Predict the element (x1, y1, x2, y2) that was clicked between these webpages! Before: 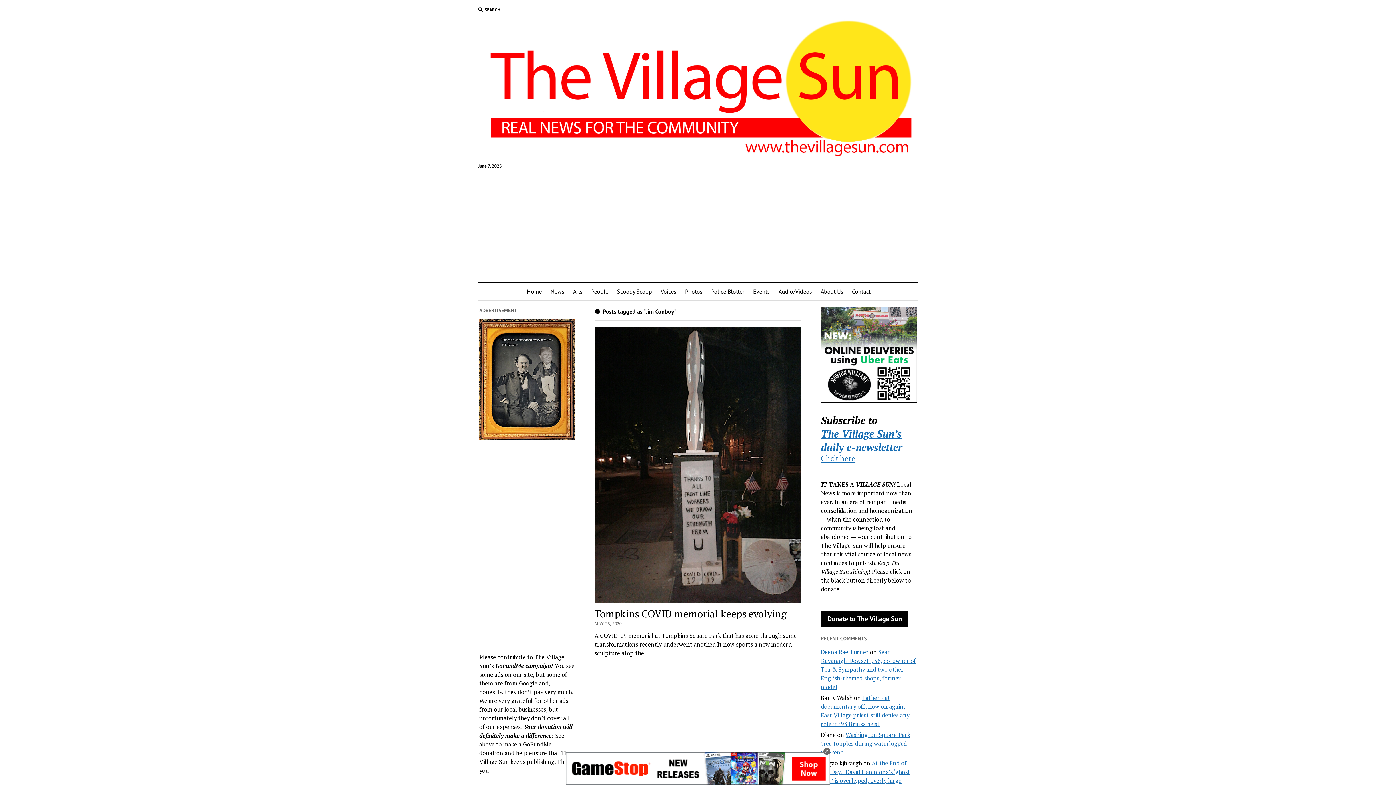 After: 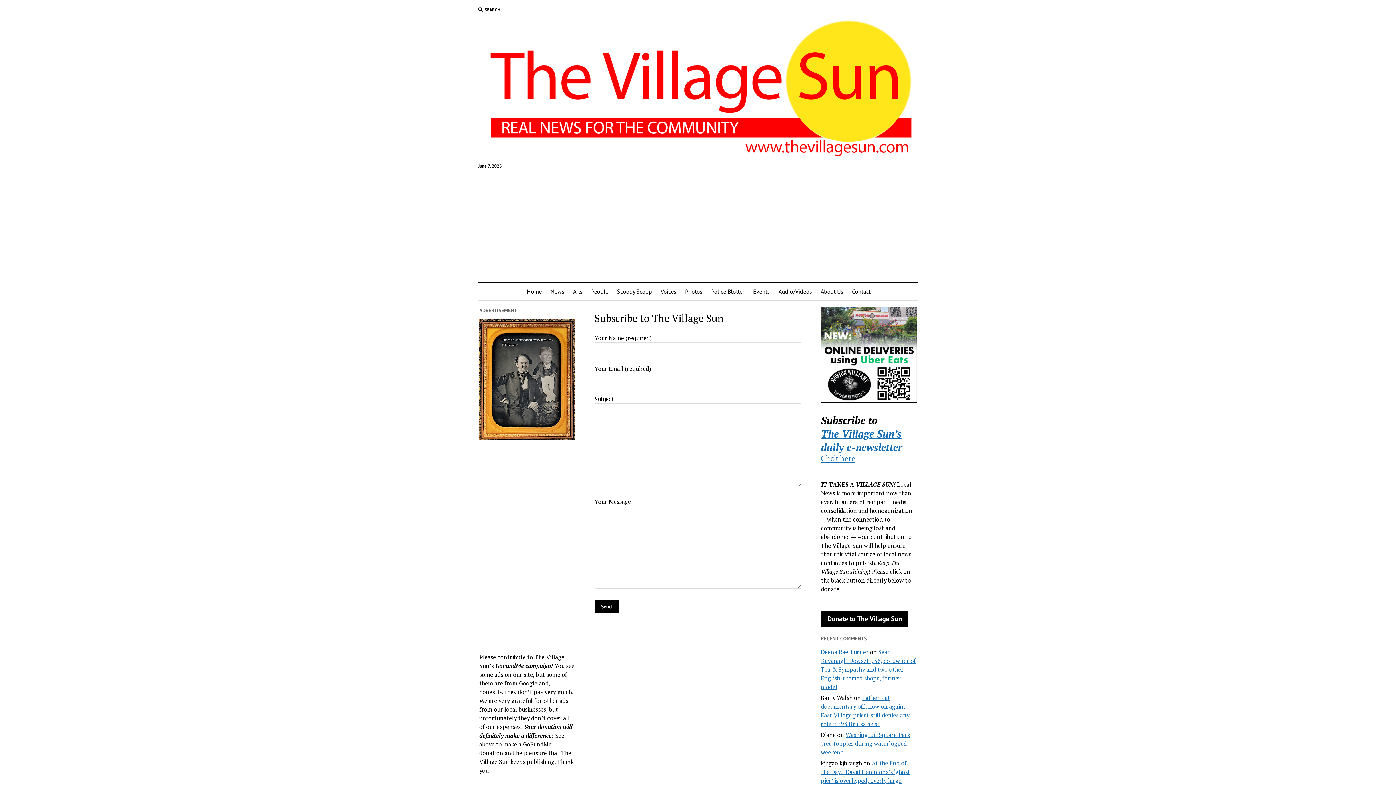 Action: label: Click here bbox: (821, 453, 855, 463)